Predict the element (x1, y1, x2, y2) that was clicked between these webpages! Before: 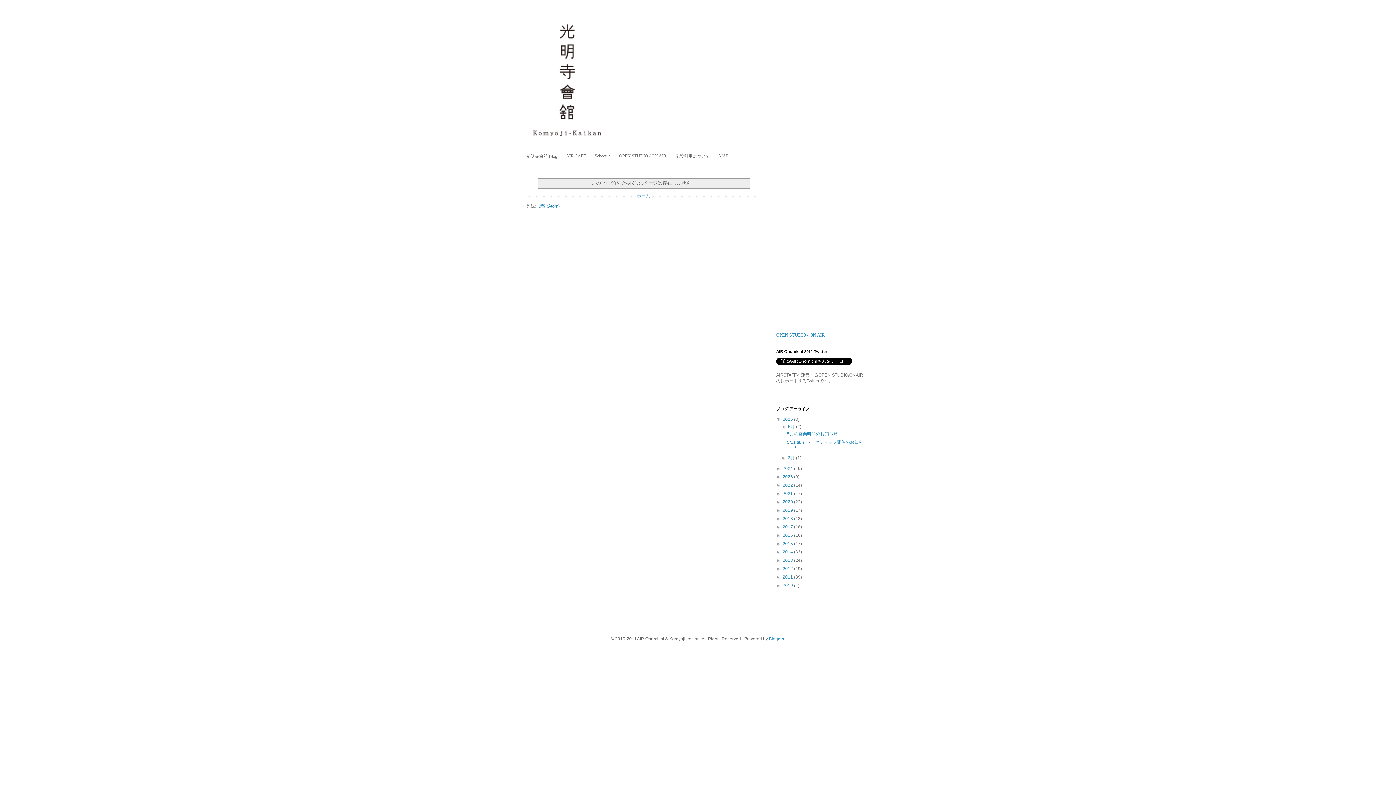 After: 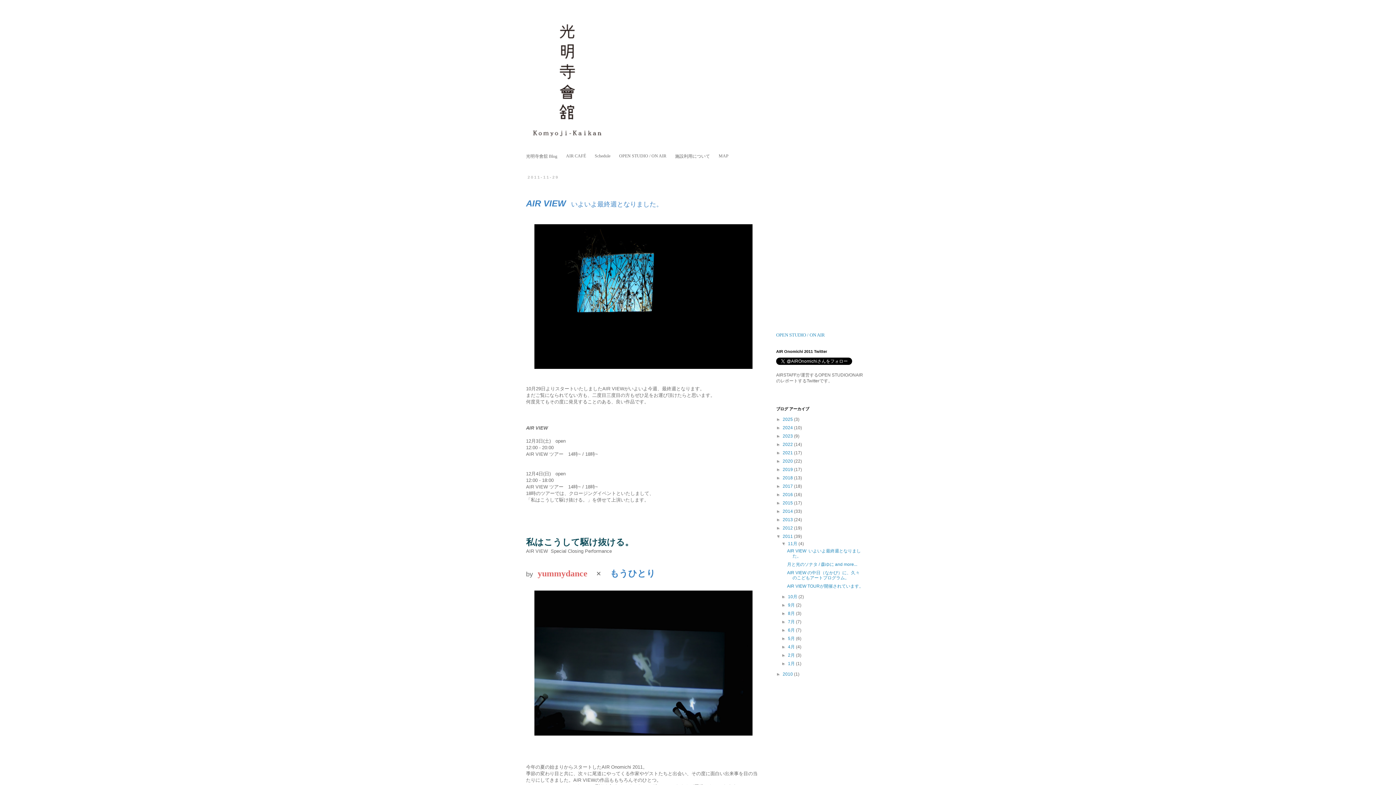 Action: label: 2011  bbox: (782, 575, 794, 580)